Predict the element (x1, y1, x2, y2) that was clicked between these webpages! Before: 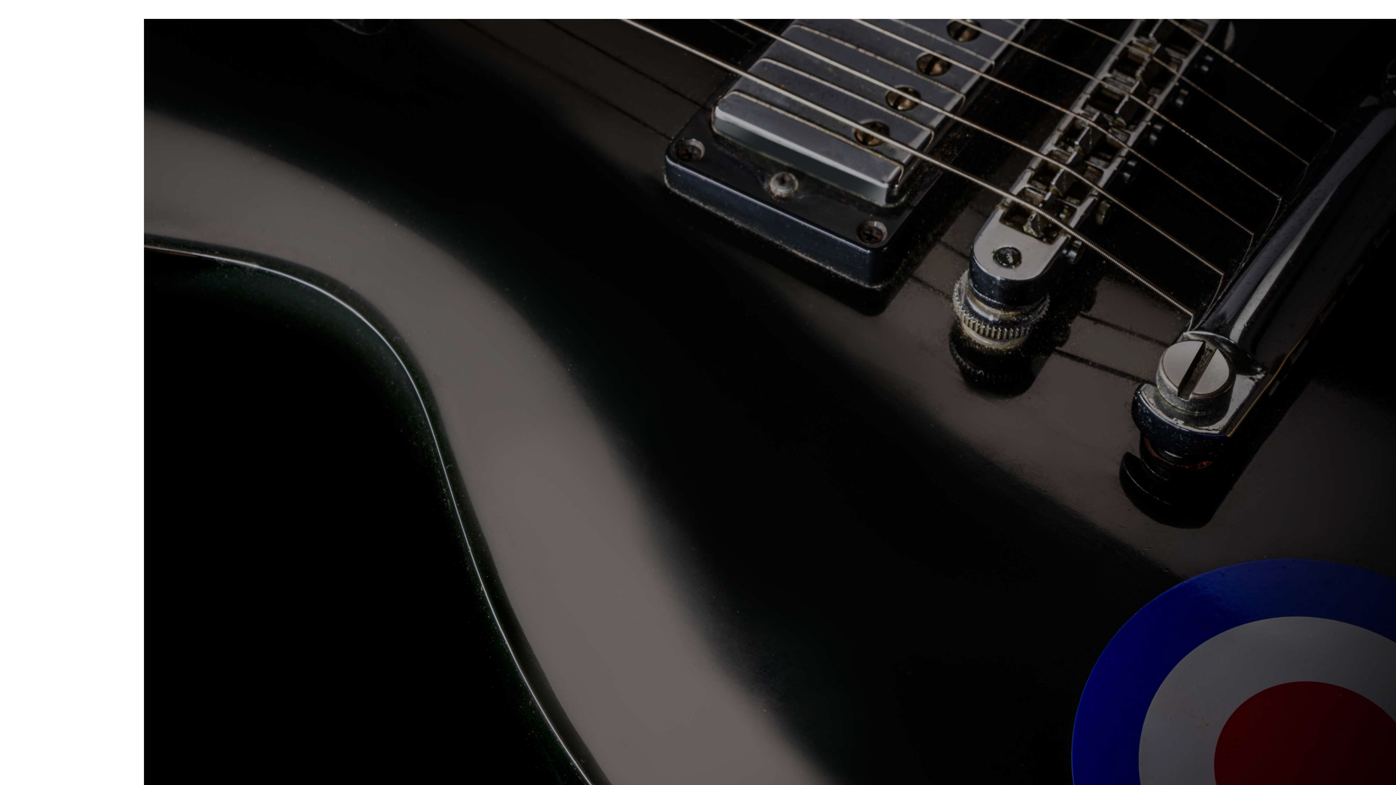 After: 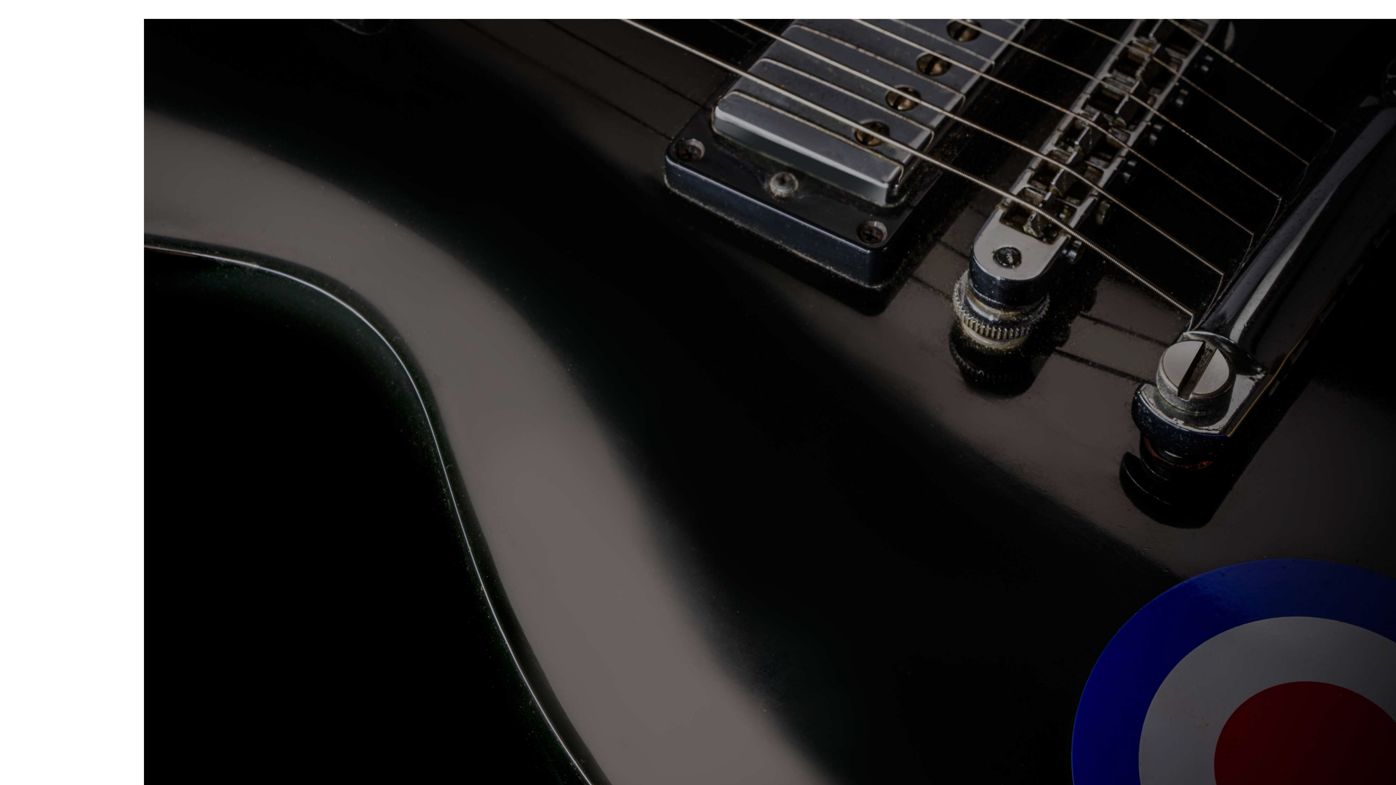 Action: label: 877012461  bbox: (412, 482, 453, 492)